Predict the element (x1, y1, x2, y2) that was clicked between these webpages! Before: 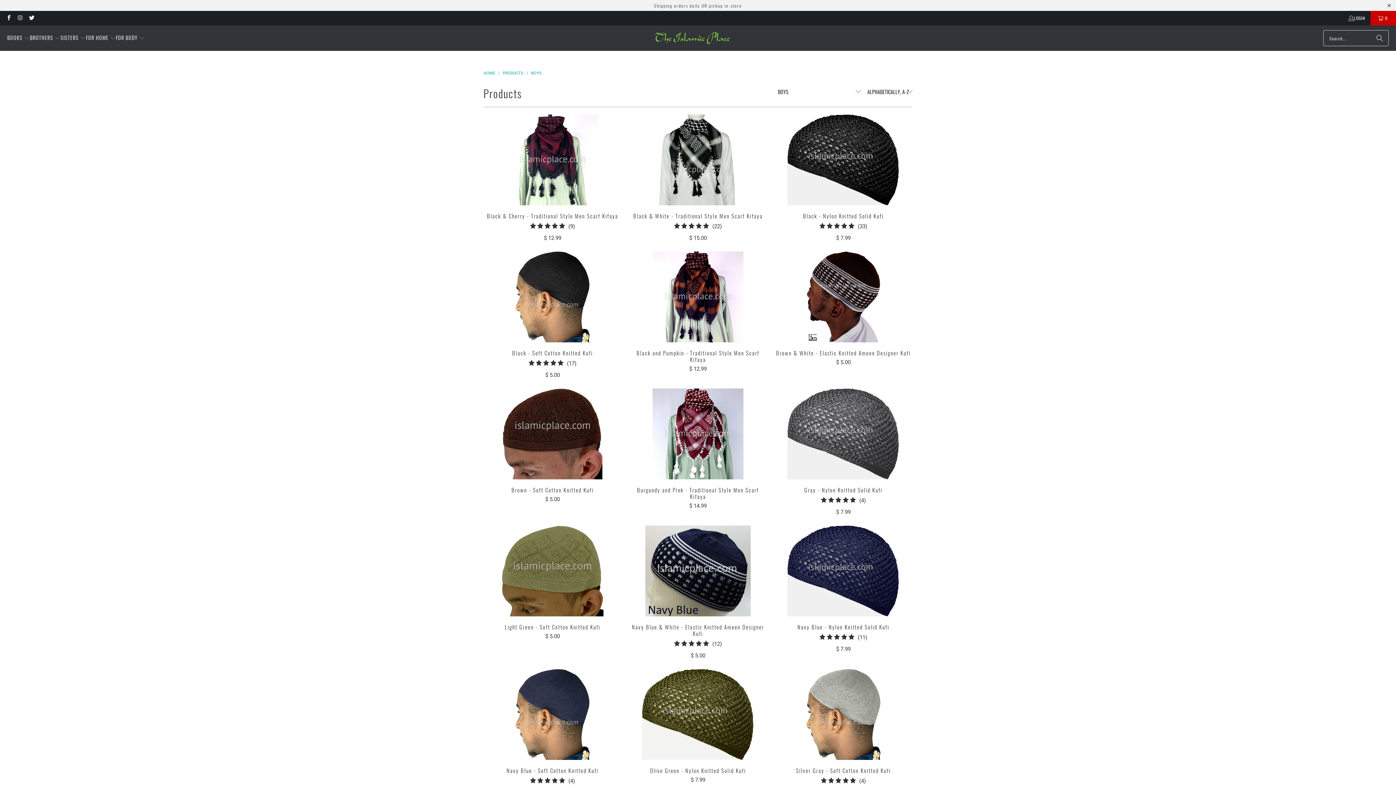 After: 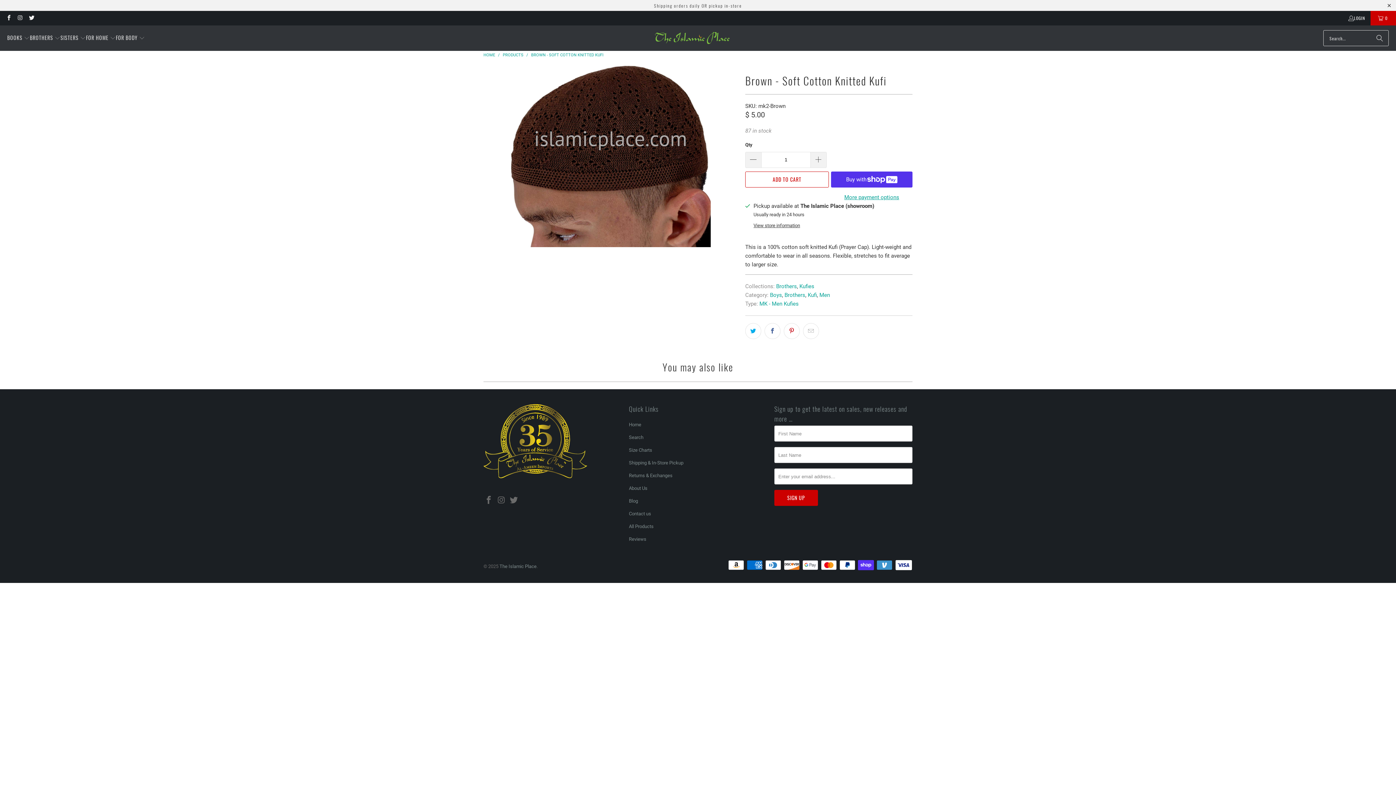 Action: bbox: (483, 388, 621, 479)